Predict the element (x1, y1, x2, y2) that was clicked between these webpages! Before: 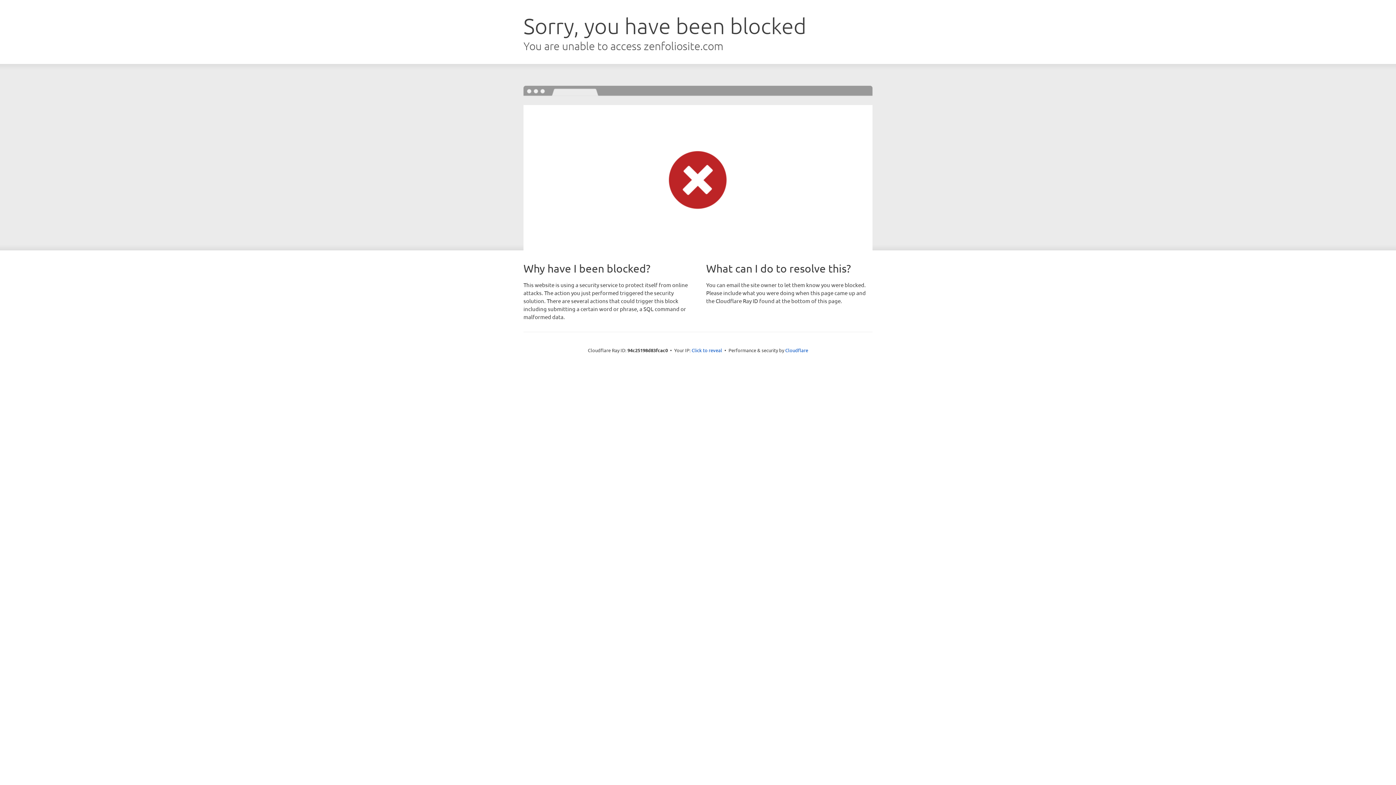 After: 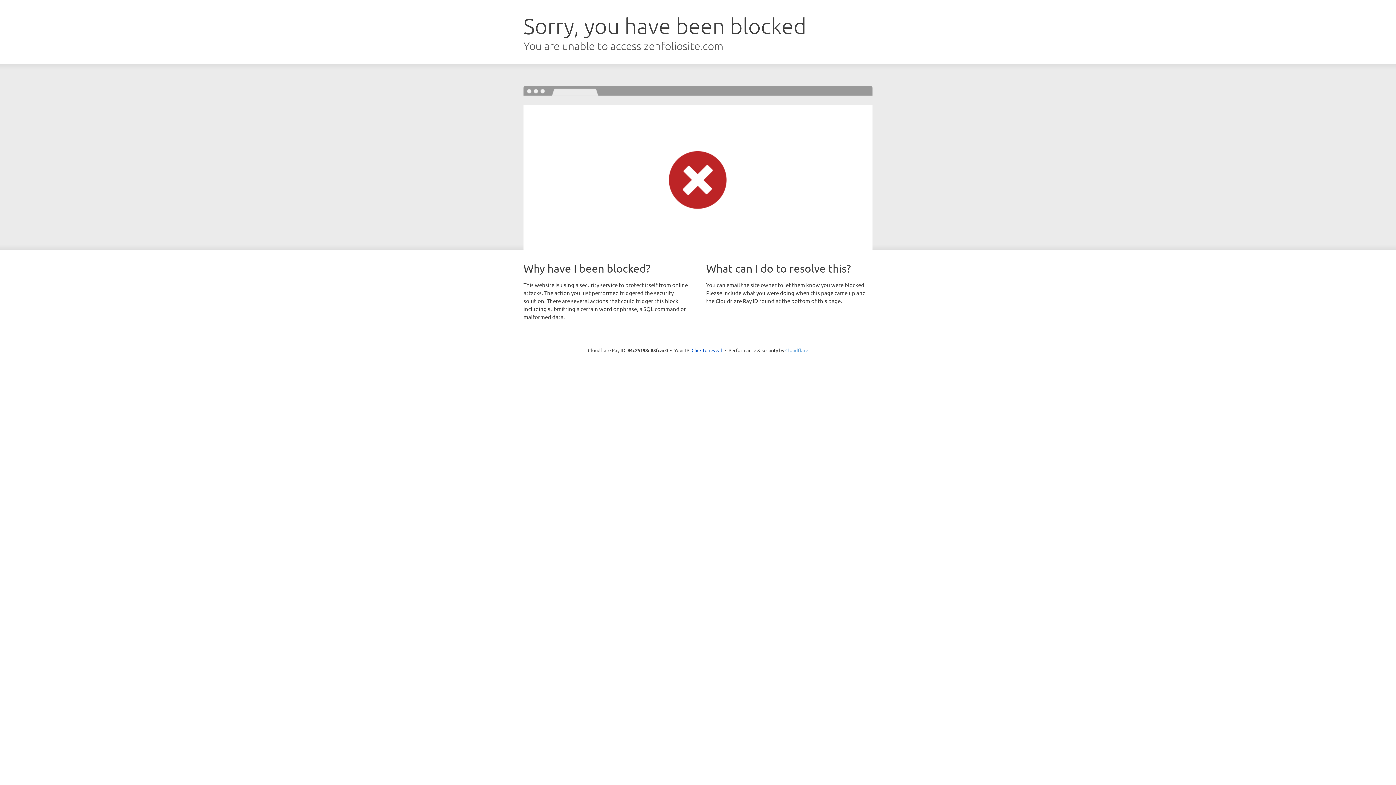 Action: bbox: (785, 347, 808, 353) label: Cloudflare